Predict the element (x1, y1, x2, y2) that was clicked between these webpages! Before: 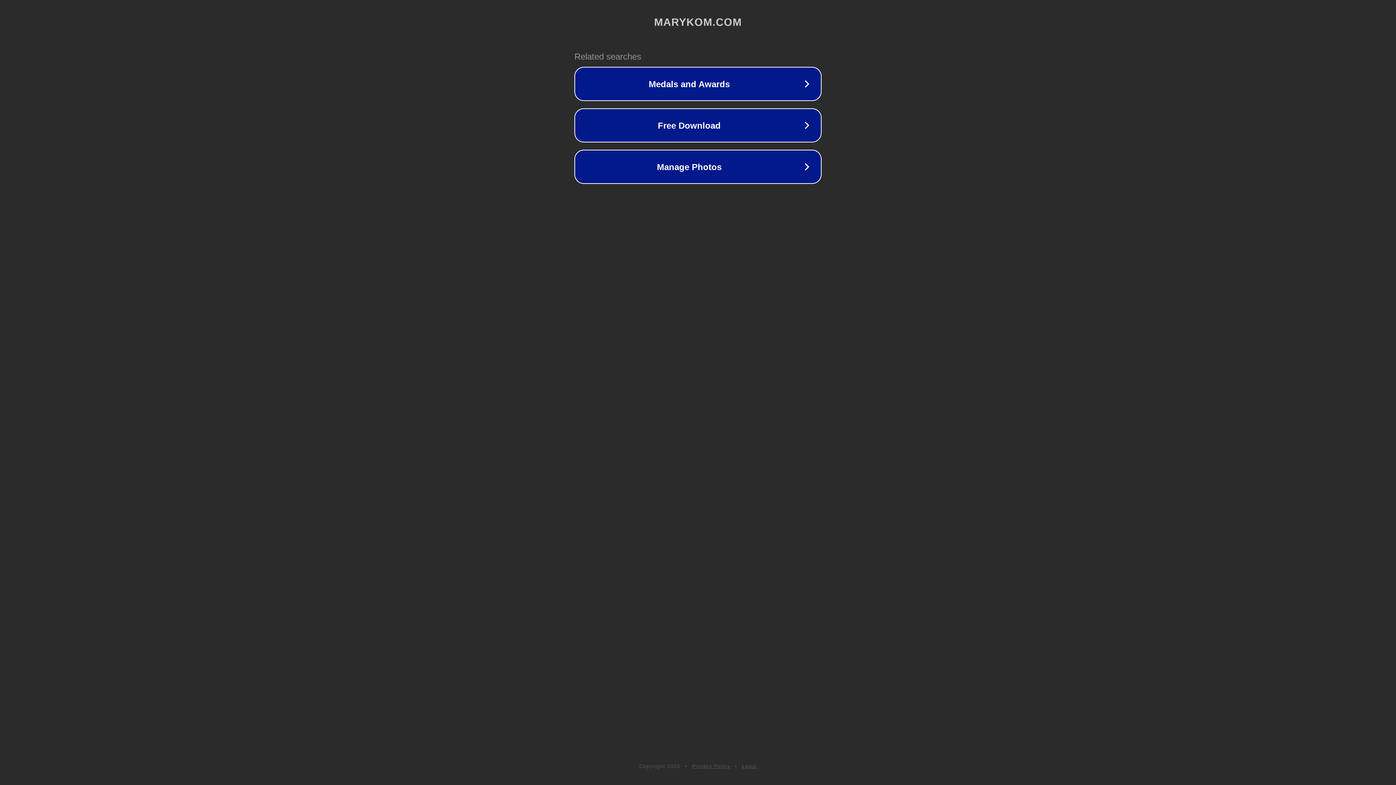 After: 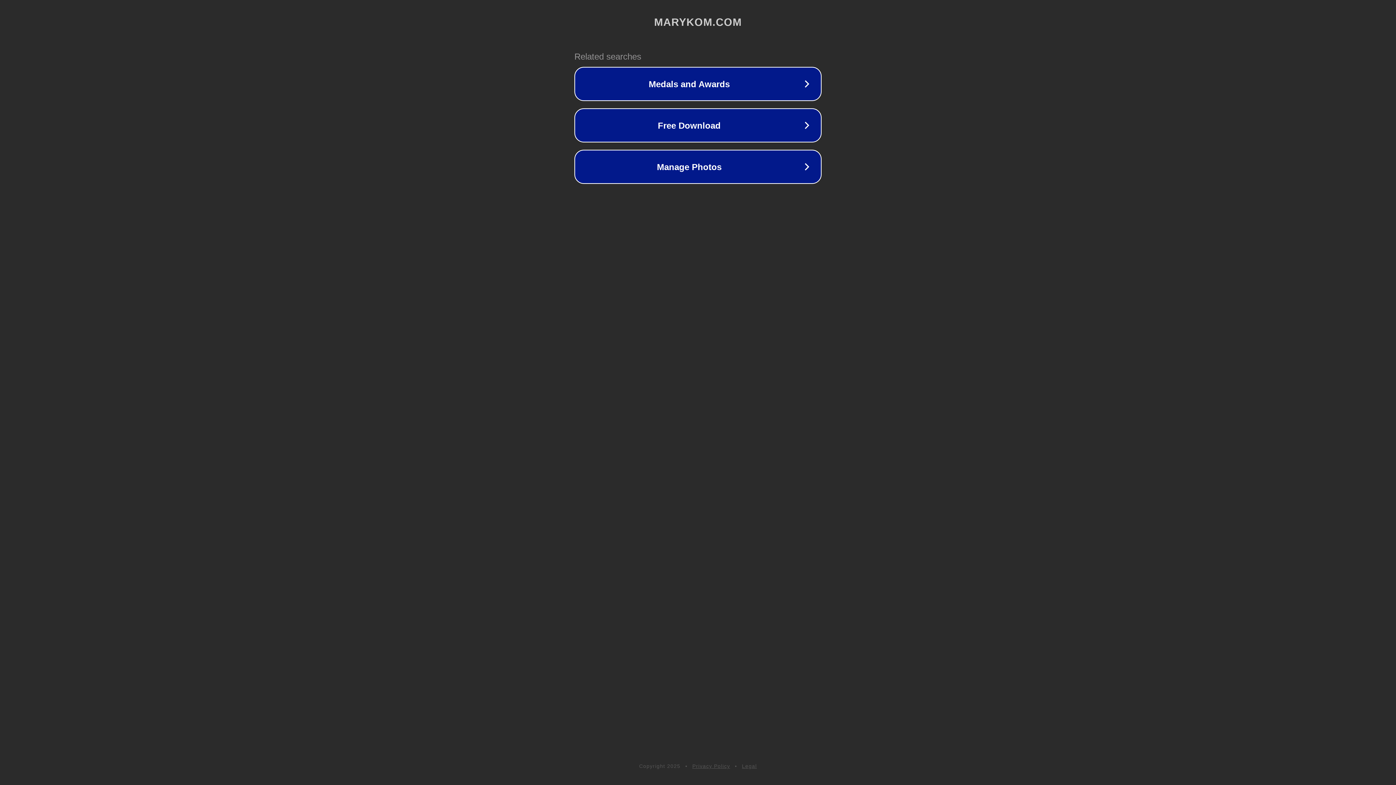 Action: bbox: (692, 763, 730, 769) label: Privacy Policy